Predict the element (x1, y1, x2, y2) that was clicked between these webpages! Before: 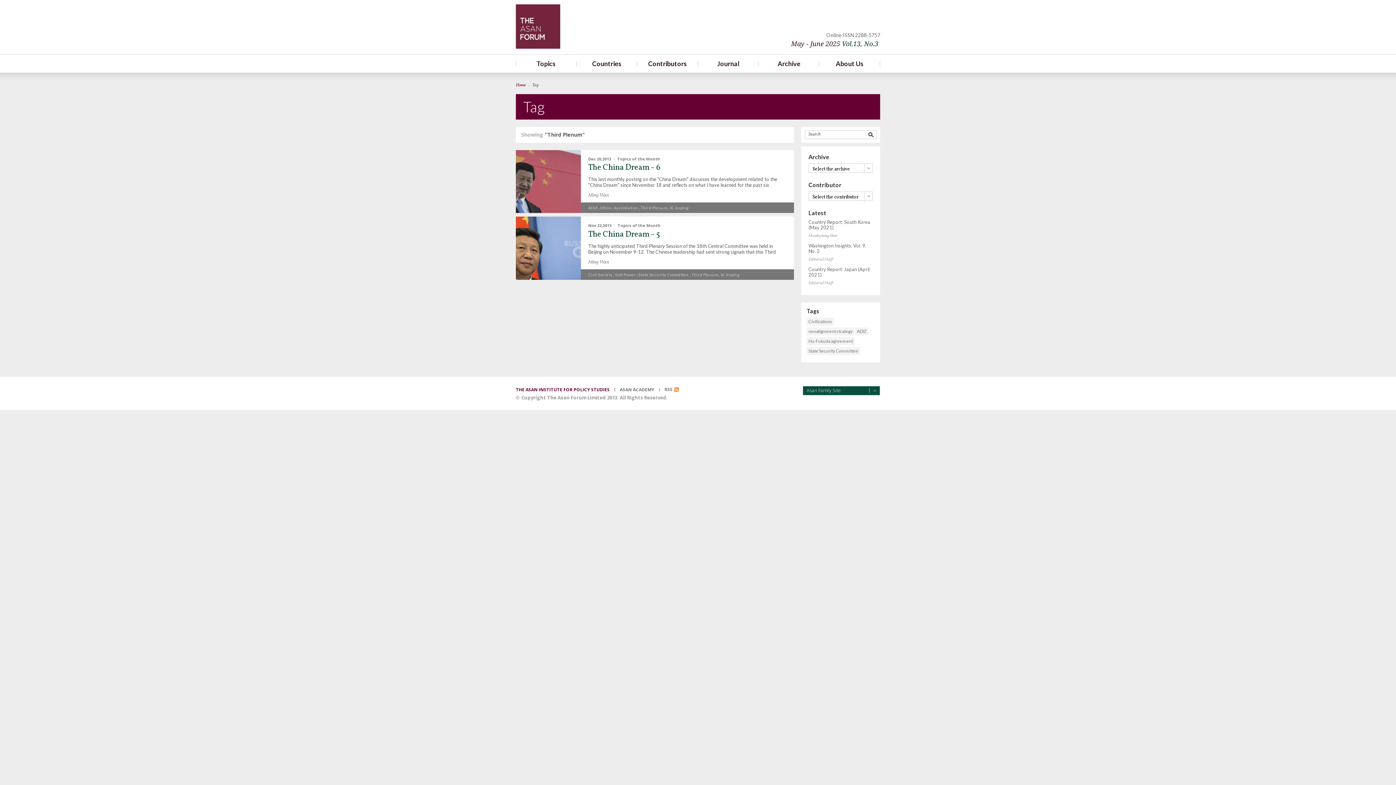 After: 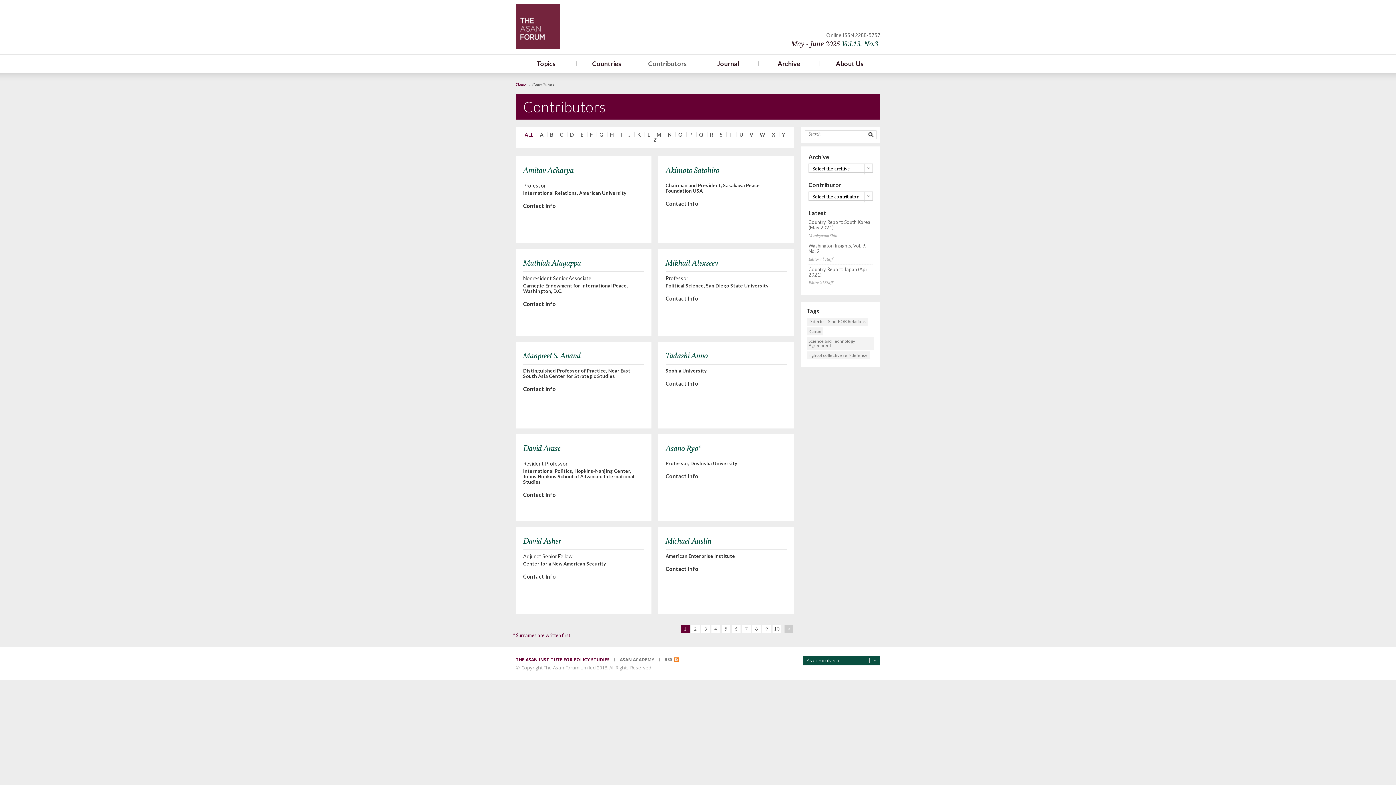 Action: bbox: (642, 54, 693, 72) label: Contributors